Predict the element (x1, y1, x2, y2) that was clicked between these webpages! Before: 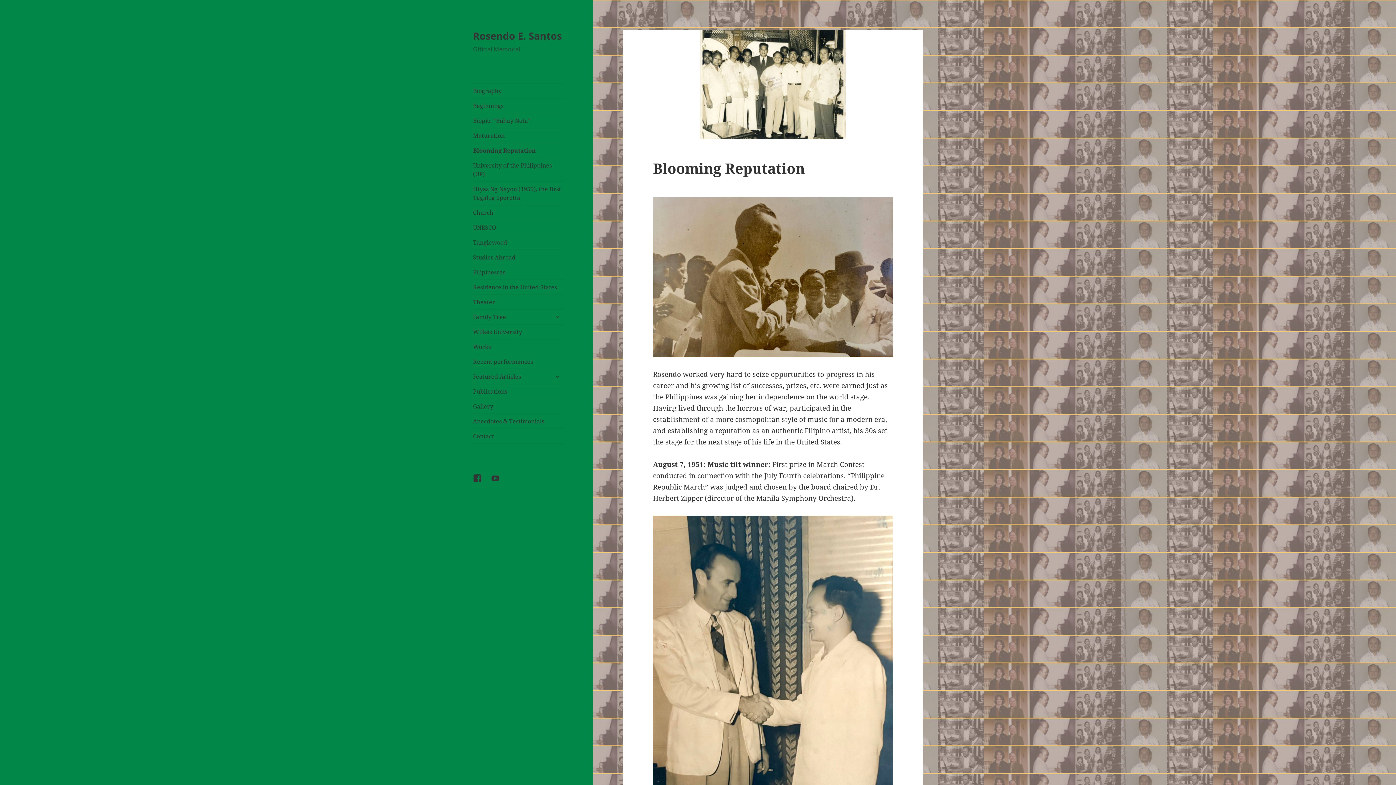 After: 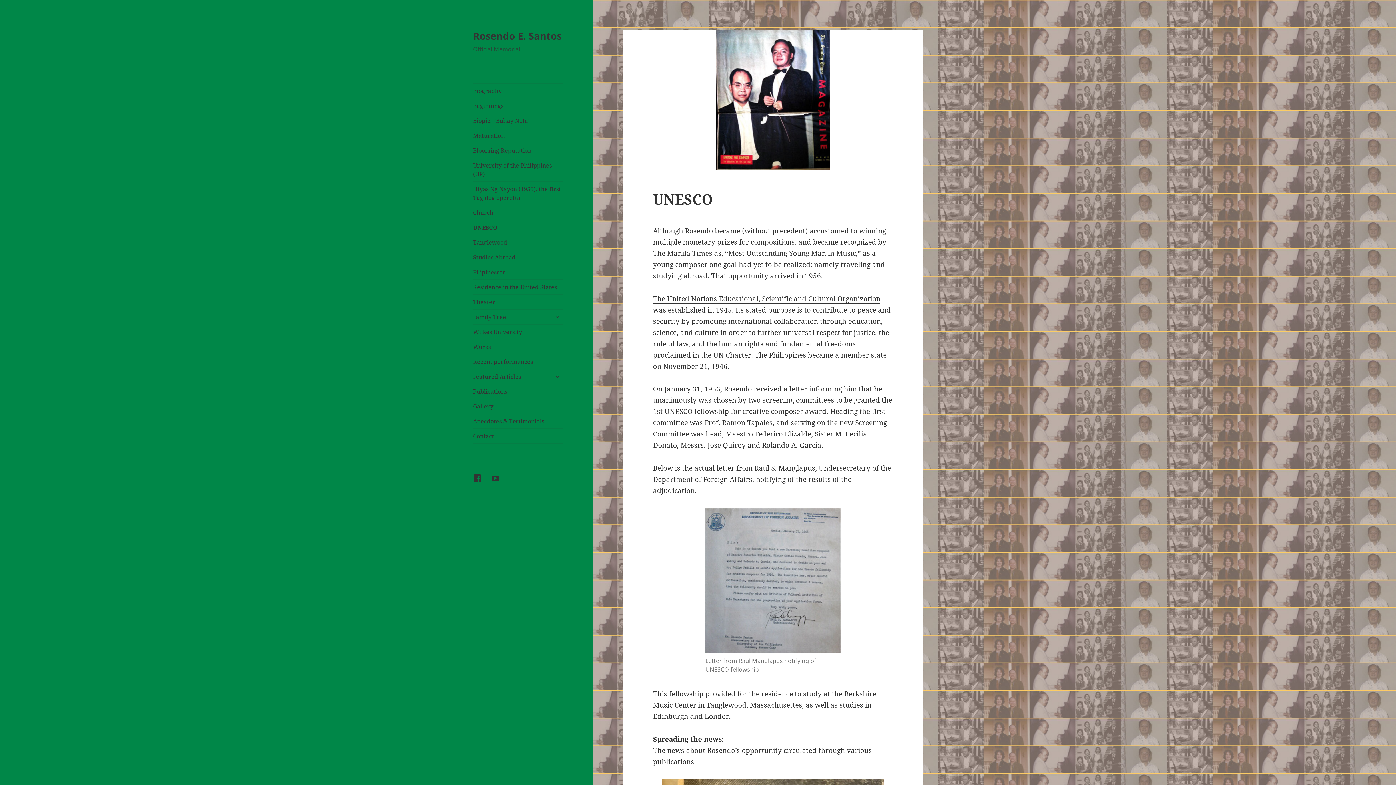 Action: bbox: (473, 220, 563, 234) label: UNESCO